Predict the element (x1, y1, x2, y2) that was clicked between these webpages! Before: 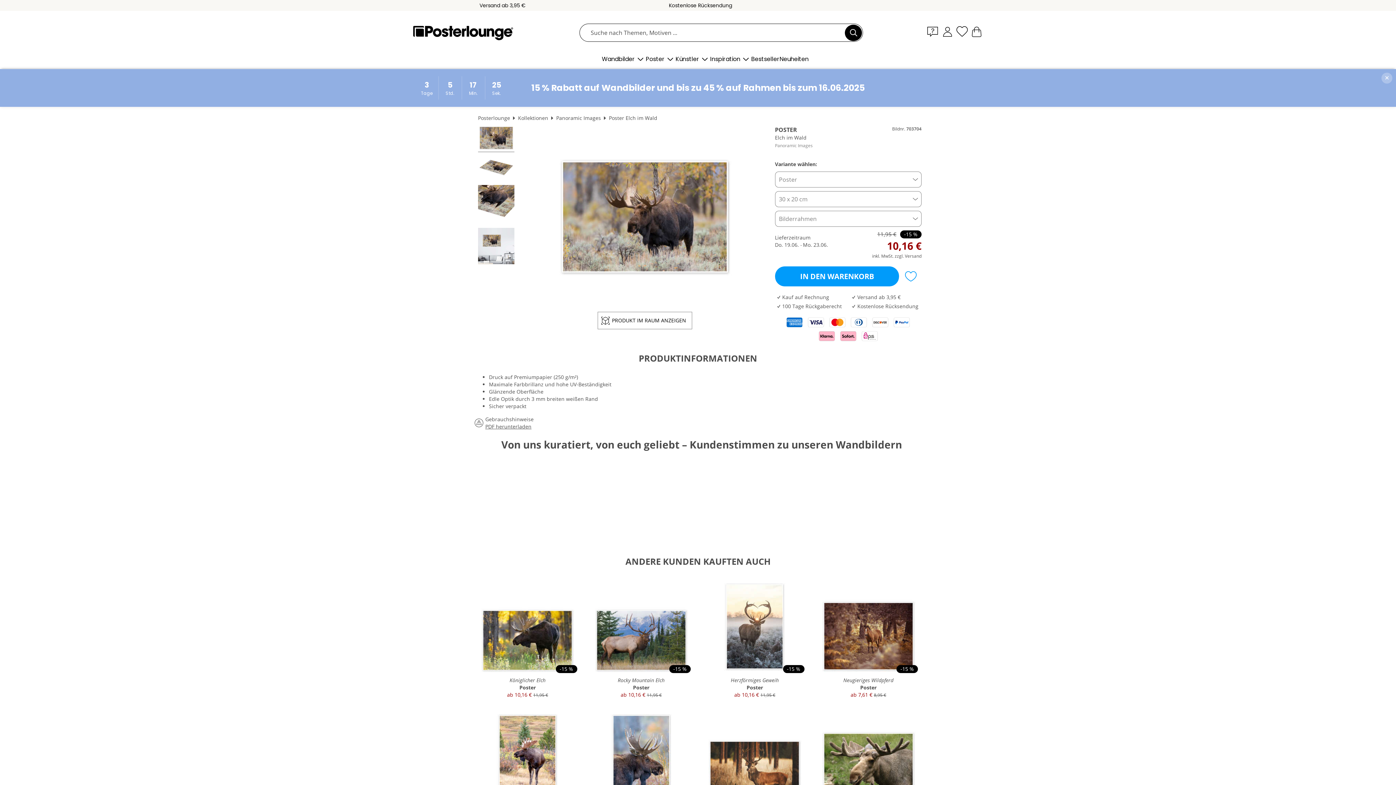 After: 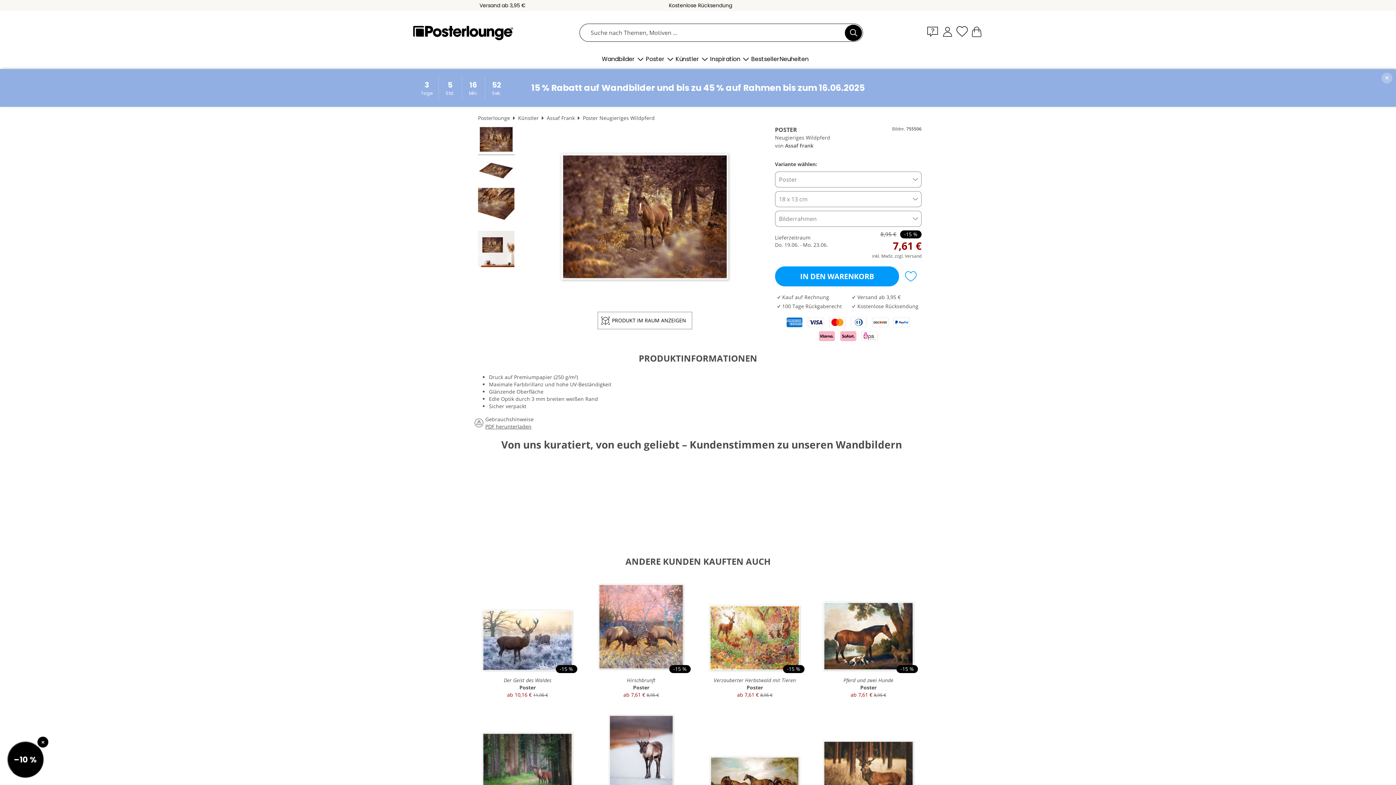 Action: bbox: (815, 577, 921, 700) label: -15 %
Neugieriges Wildpferd
Poster
ab 7,61 € 8,95 €